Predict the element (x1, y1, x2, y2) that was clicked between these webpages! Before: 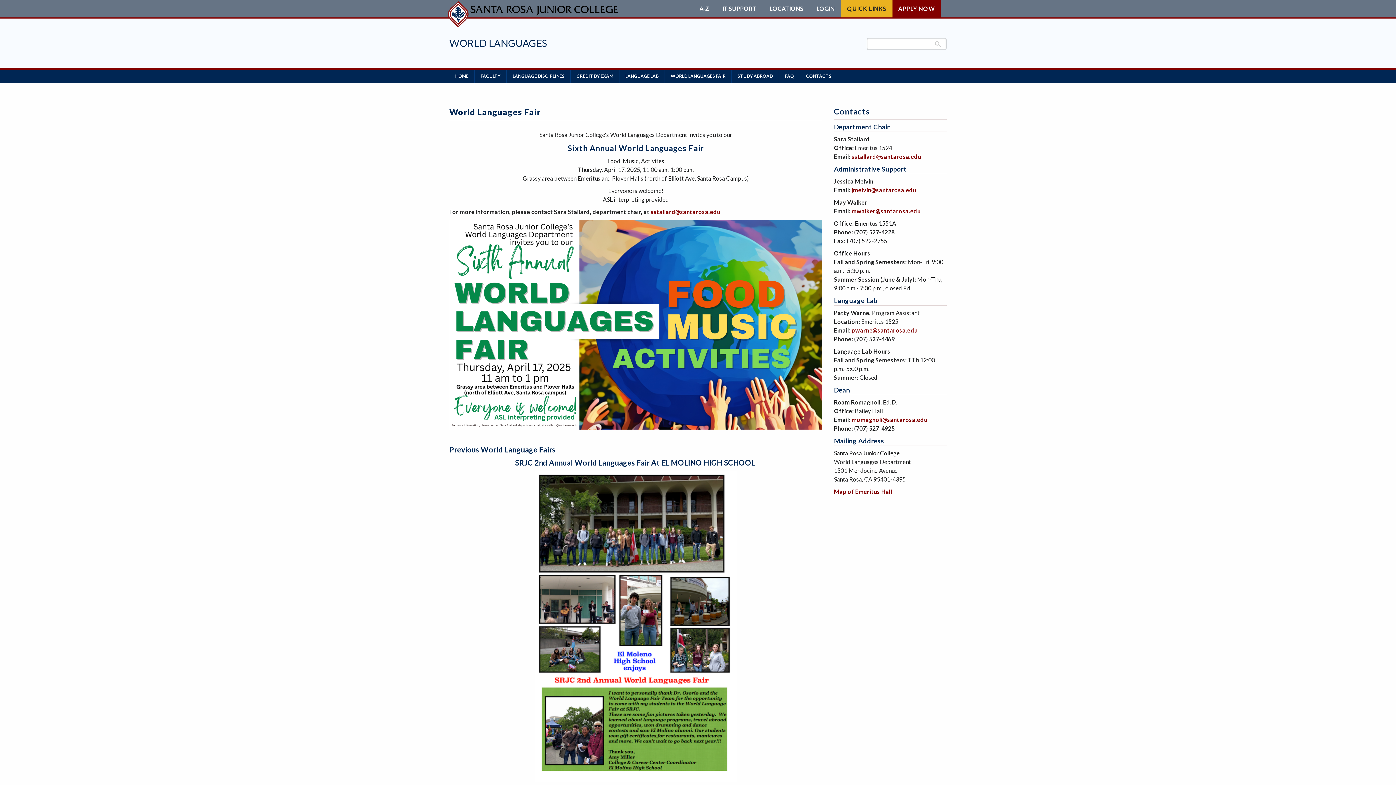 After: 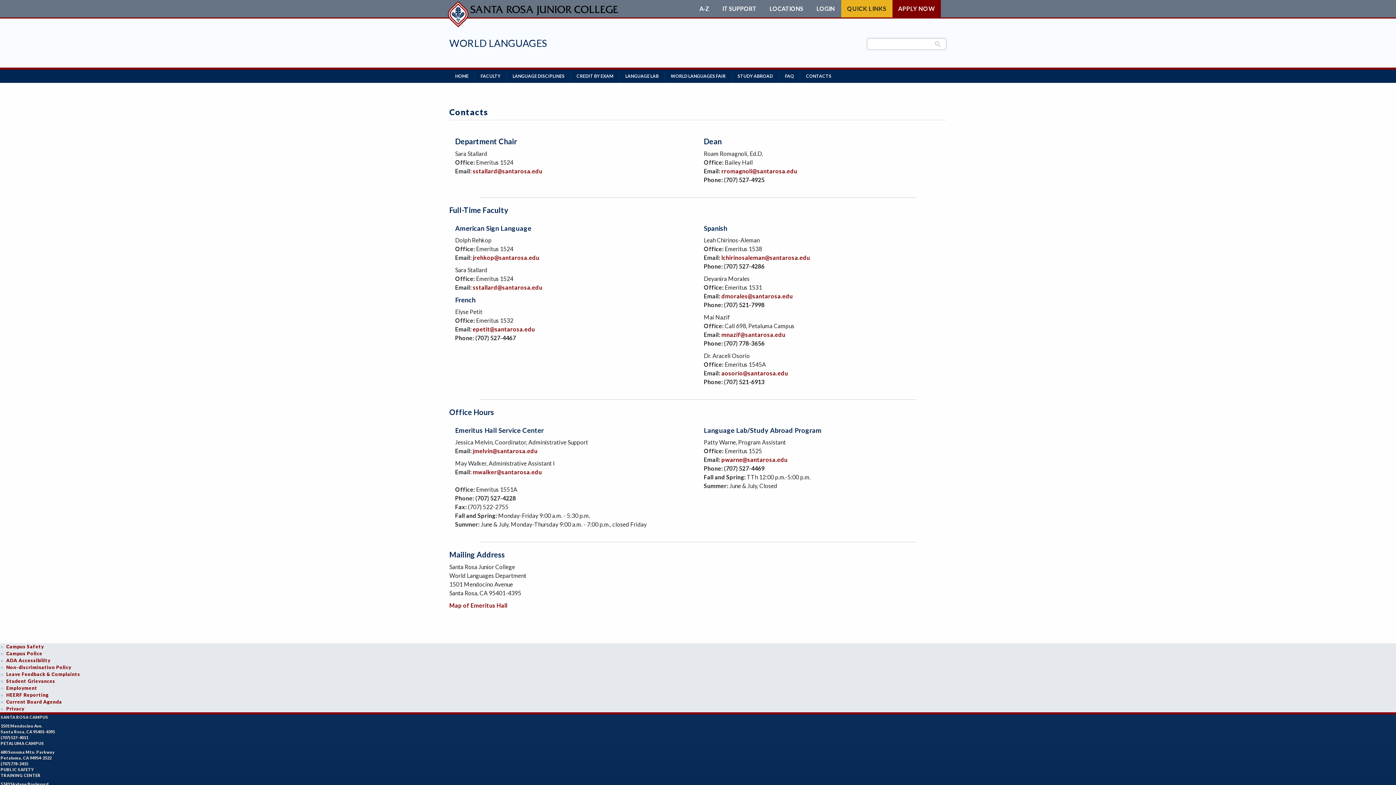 Action: bbox: (800, 69, 837, 82) label: CONTACTS